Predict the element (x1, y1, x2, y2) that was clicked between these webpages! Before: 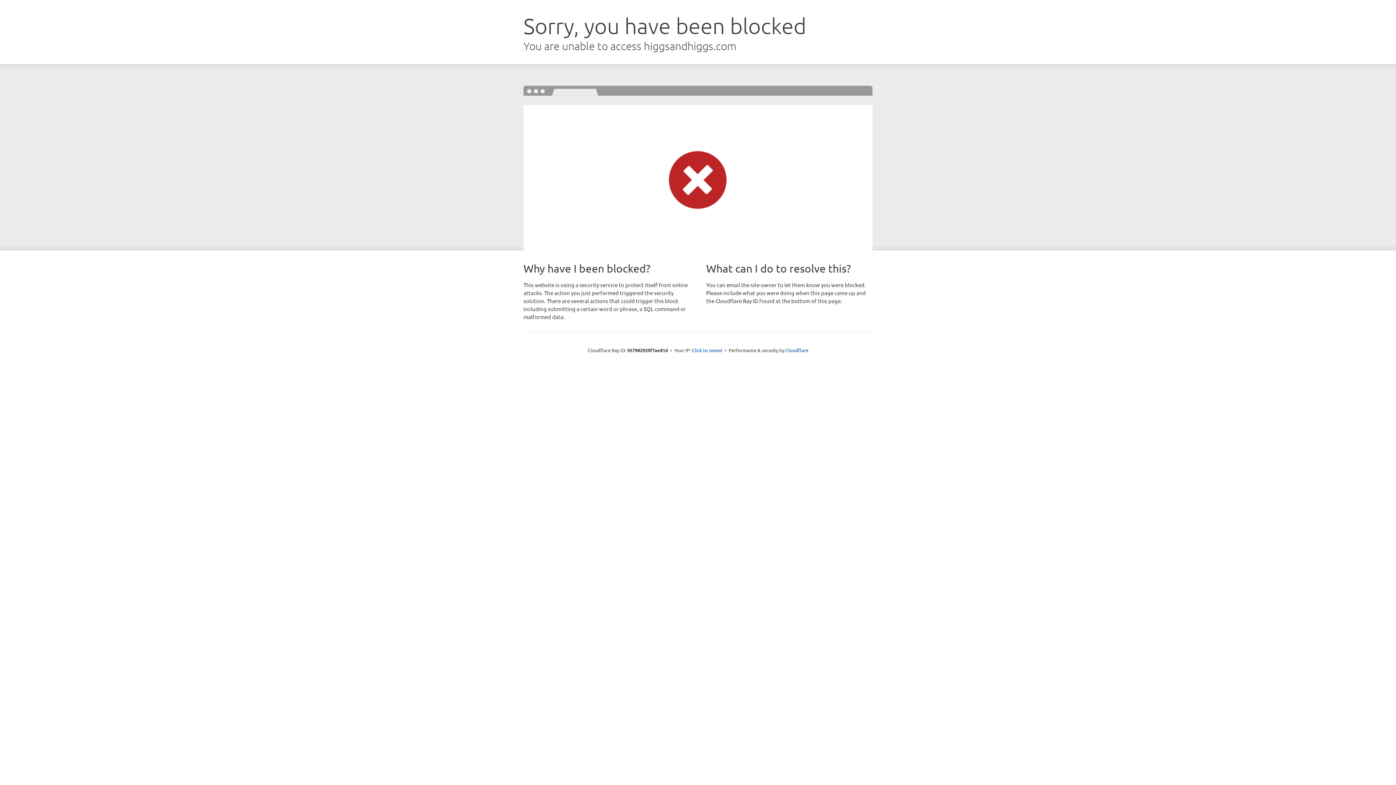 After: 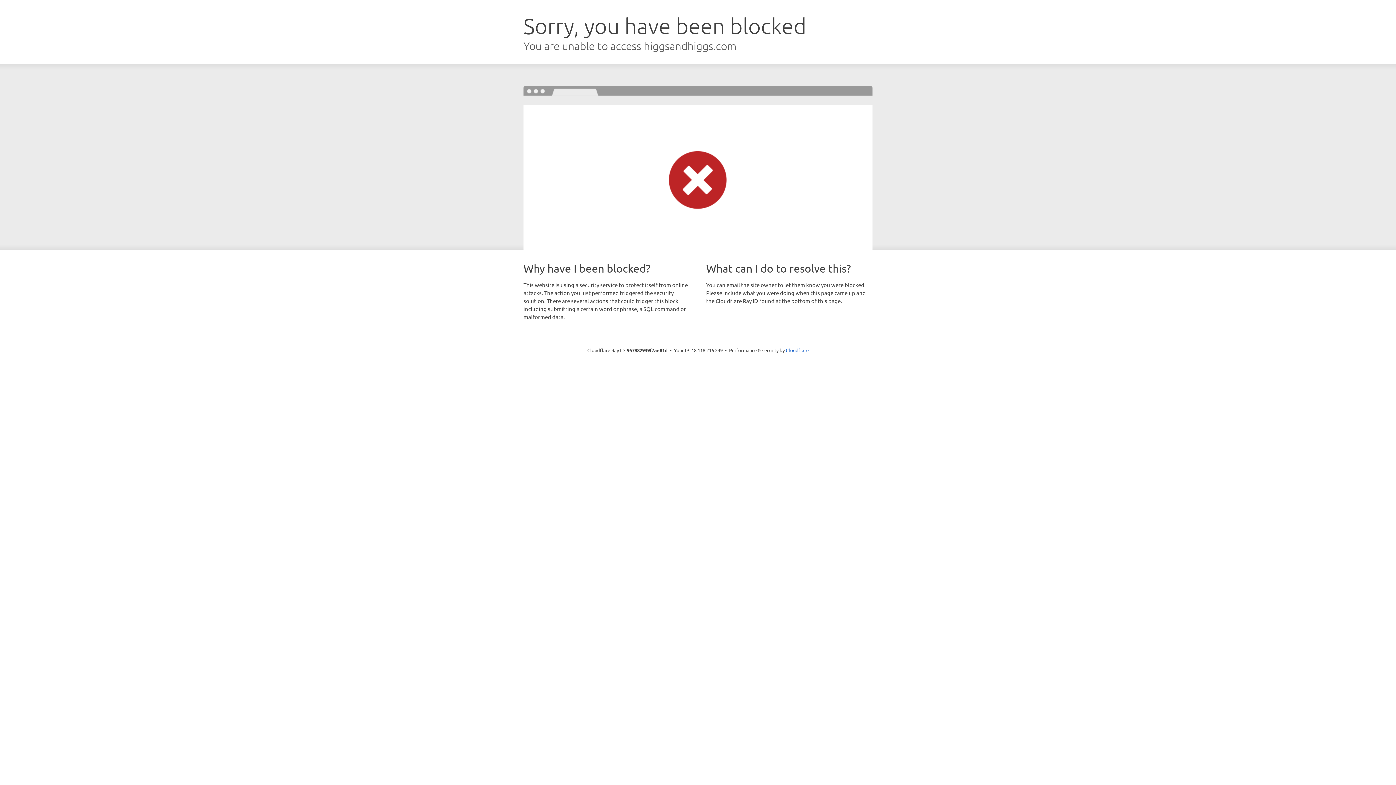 Action: bbox: (692, 346, 722, 353) label: Click to reveal